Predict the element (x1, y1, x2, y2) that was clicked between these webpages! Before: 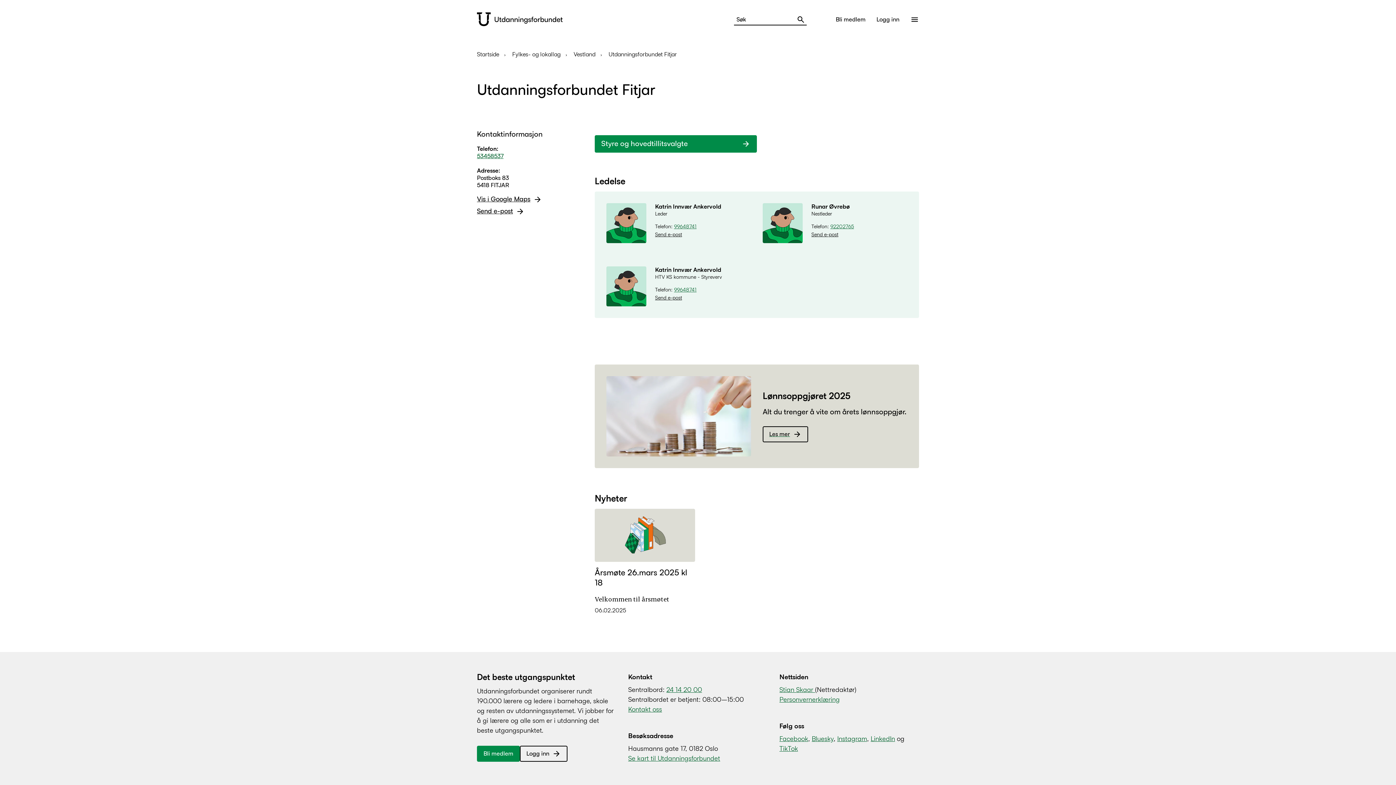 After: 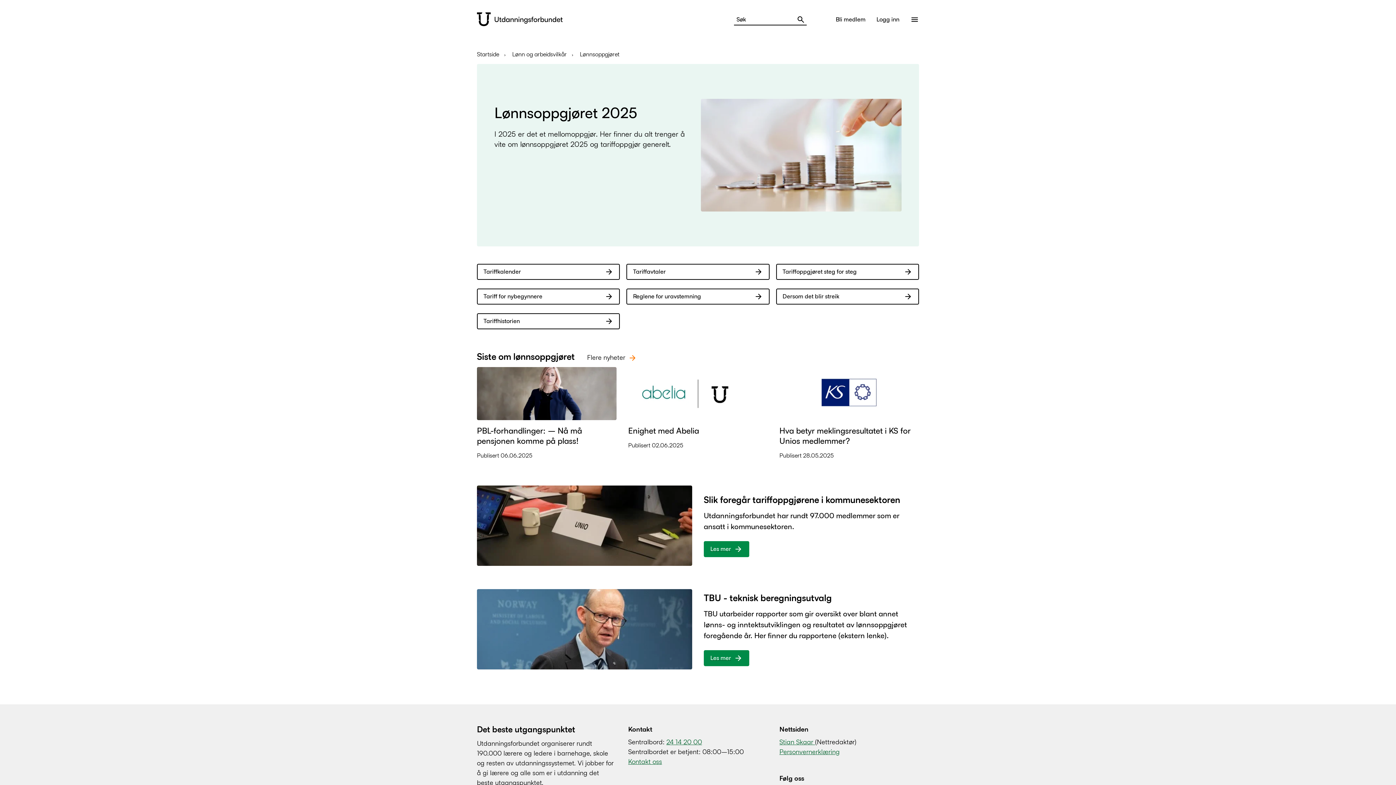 Action: bbox: (762, 417, 808, 442) label: Les mer